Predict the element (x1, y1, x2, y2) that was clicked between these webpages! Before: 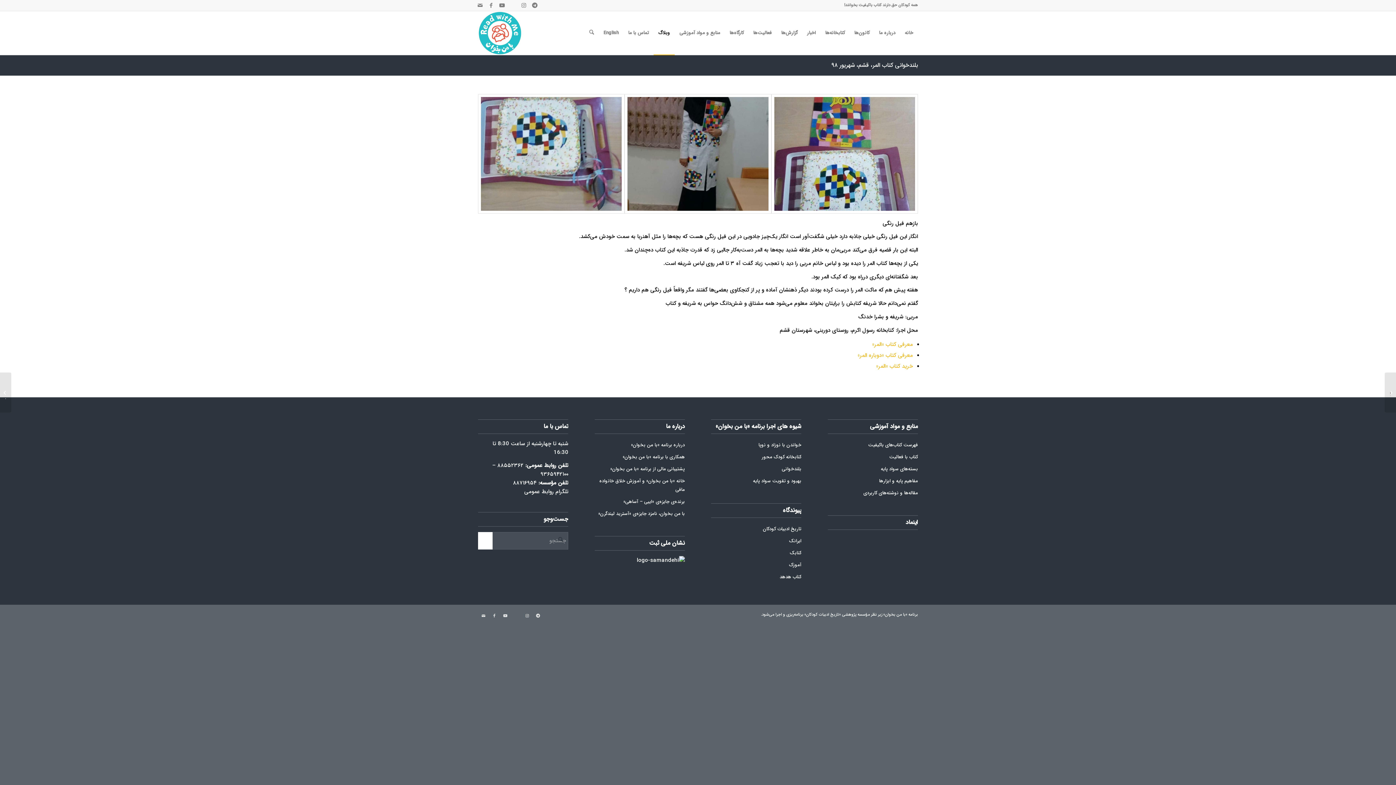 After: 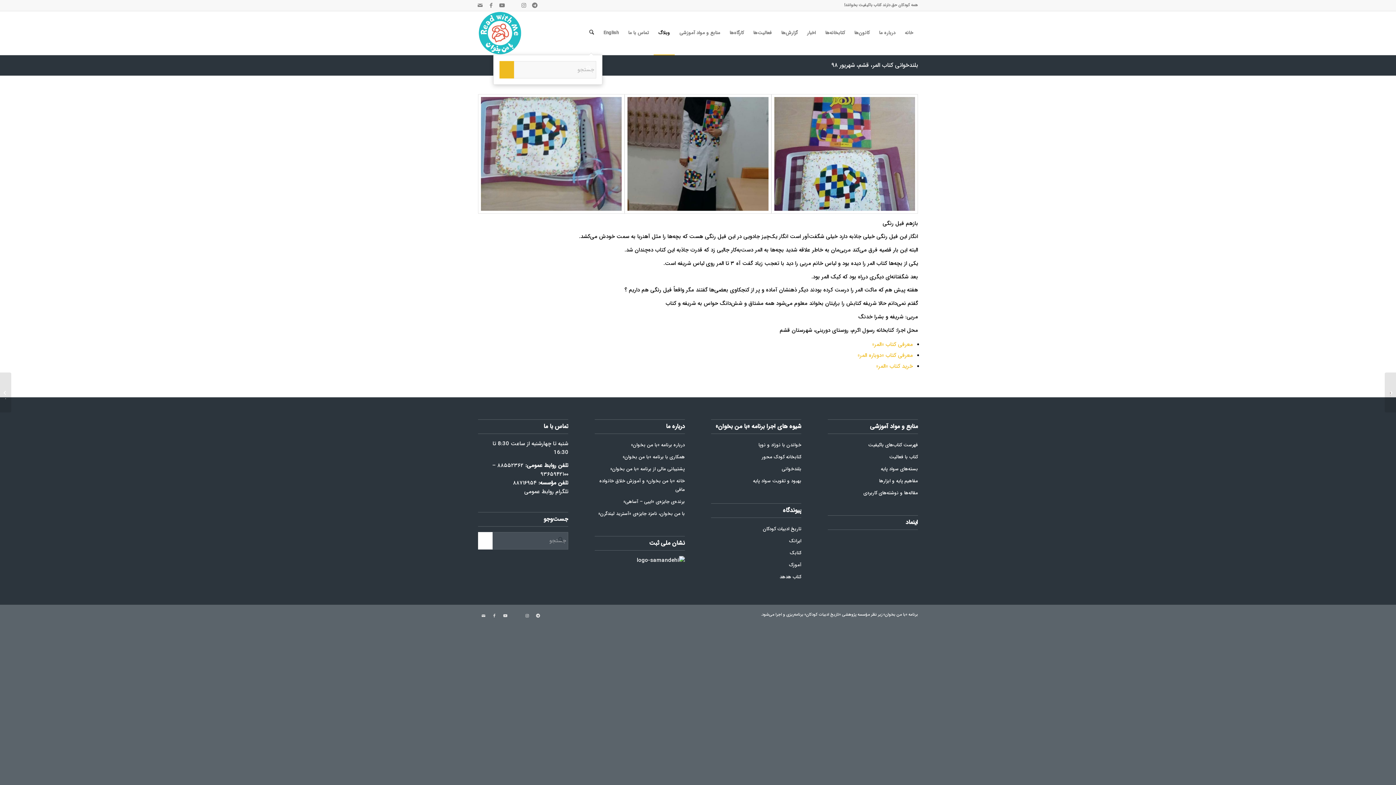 Action: bbox: (584, 11, 598, 54) label: جستجو